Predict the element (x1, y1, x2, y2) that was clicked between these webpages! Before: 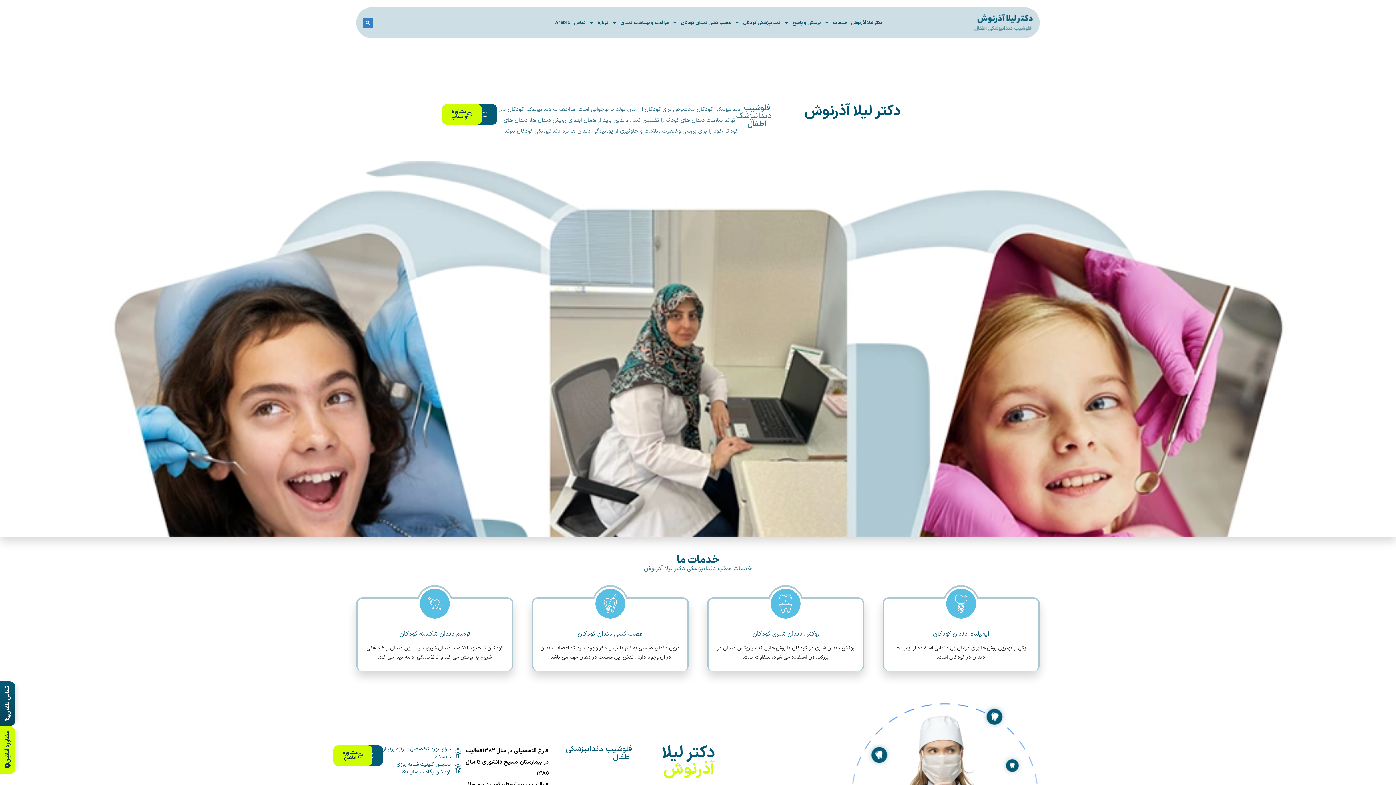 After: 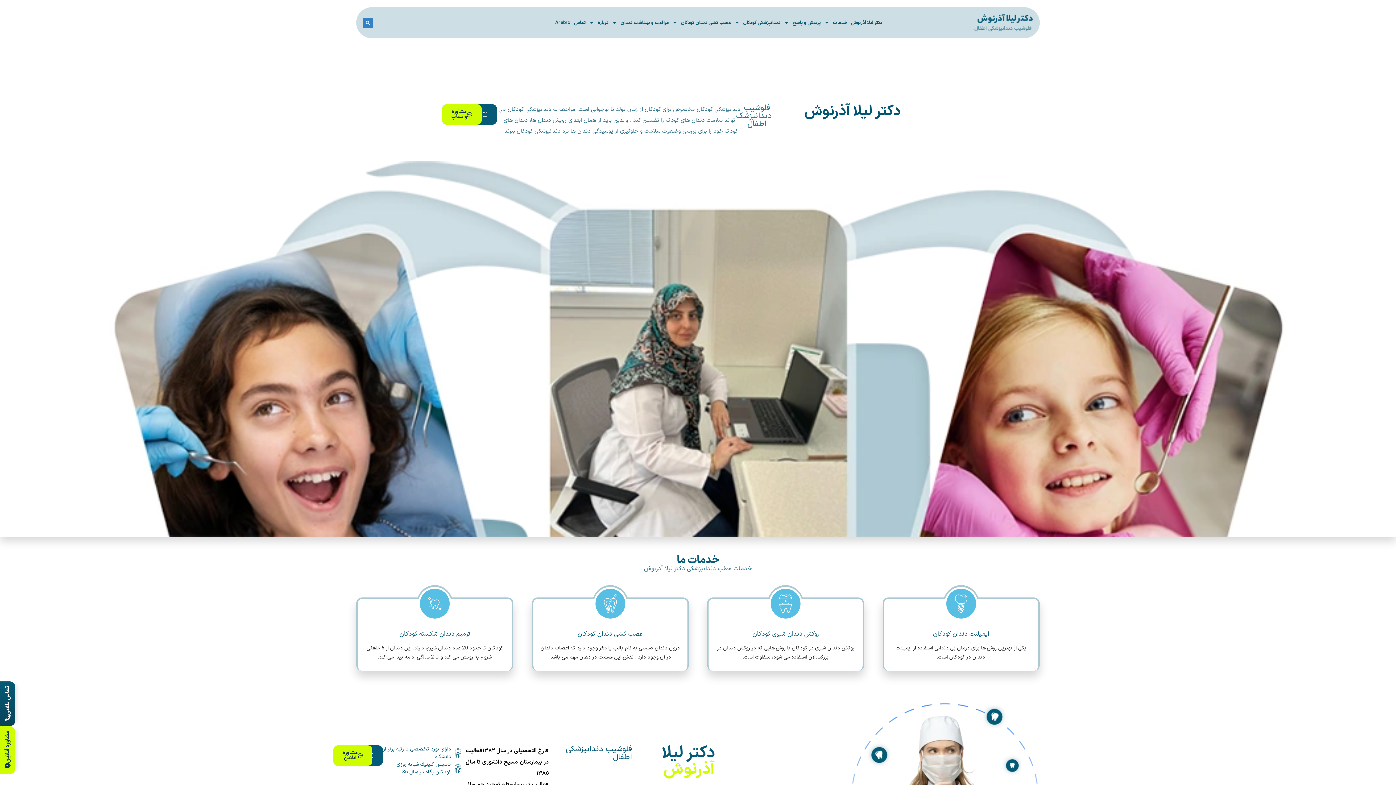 Action: bbox: (0, 681, 15, 726) label: call